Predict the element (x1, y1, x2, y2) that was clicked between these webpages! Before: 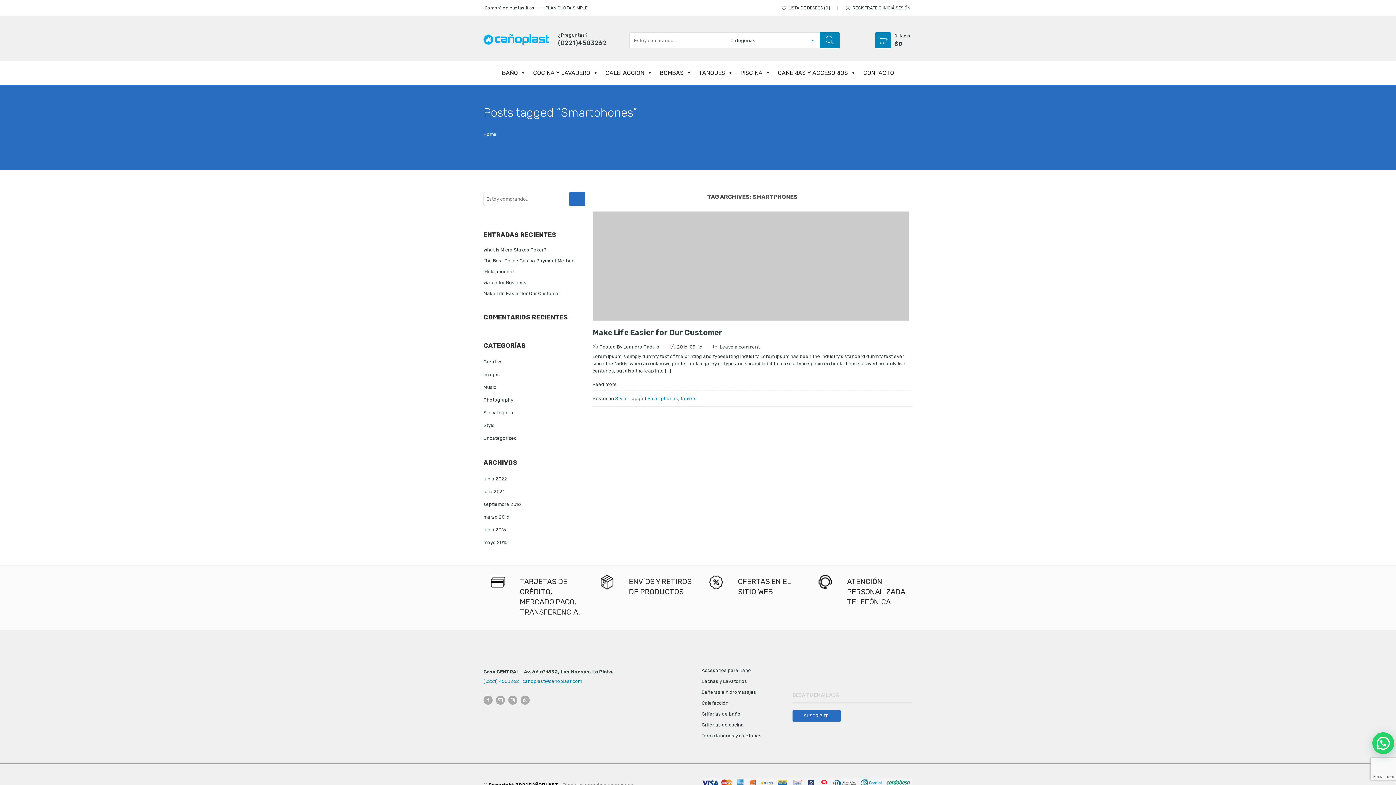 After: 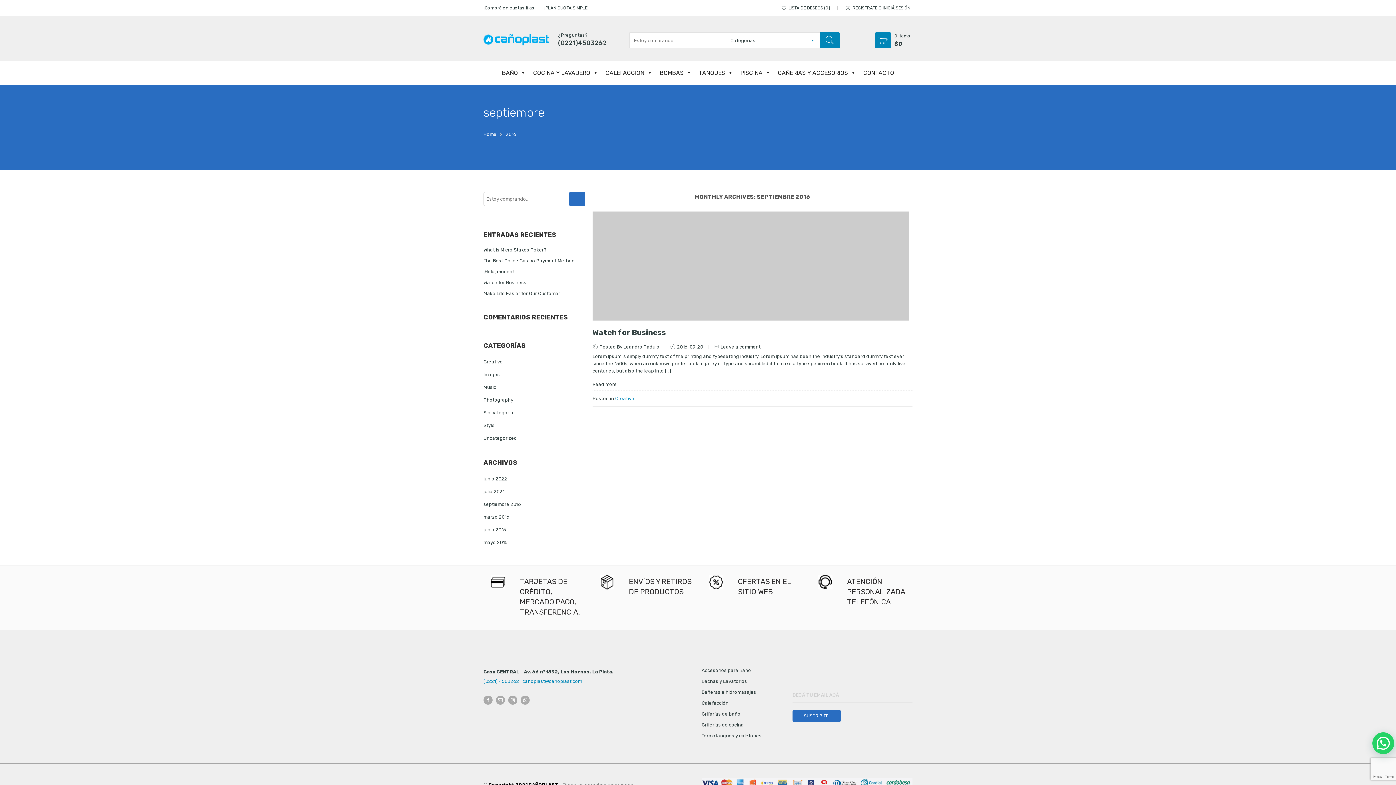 Action: bbox: (483, 498, 585, 510) label: septiembre 2016